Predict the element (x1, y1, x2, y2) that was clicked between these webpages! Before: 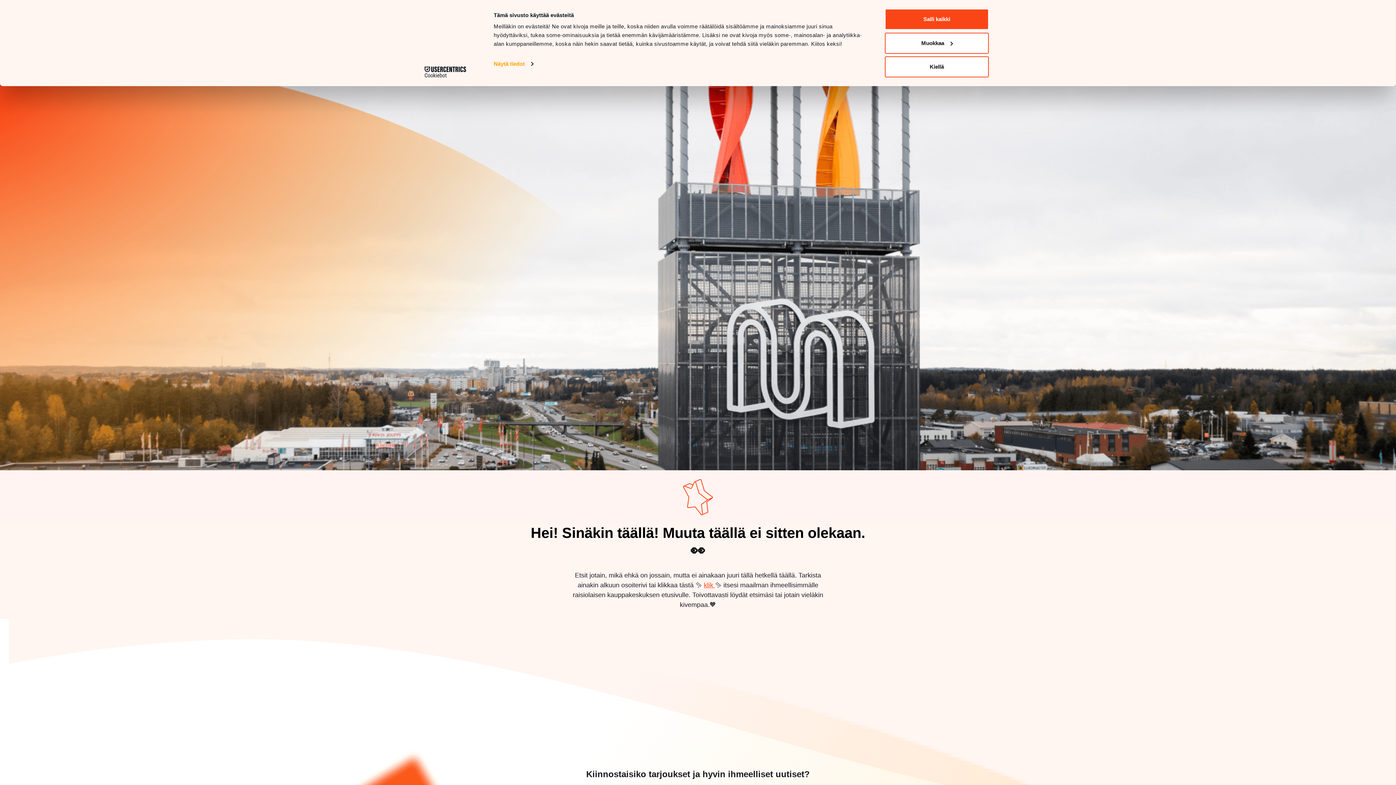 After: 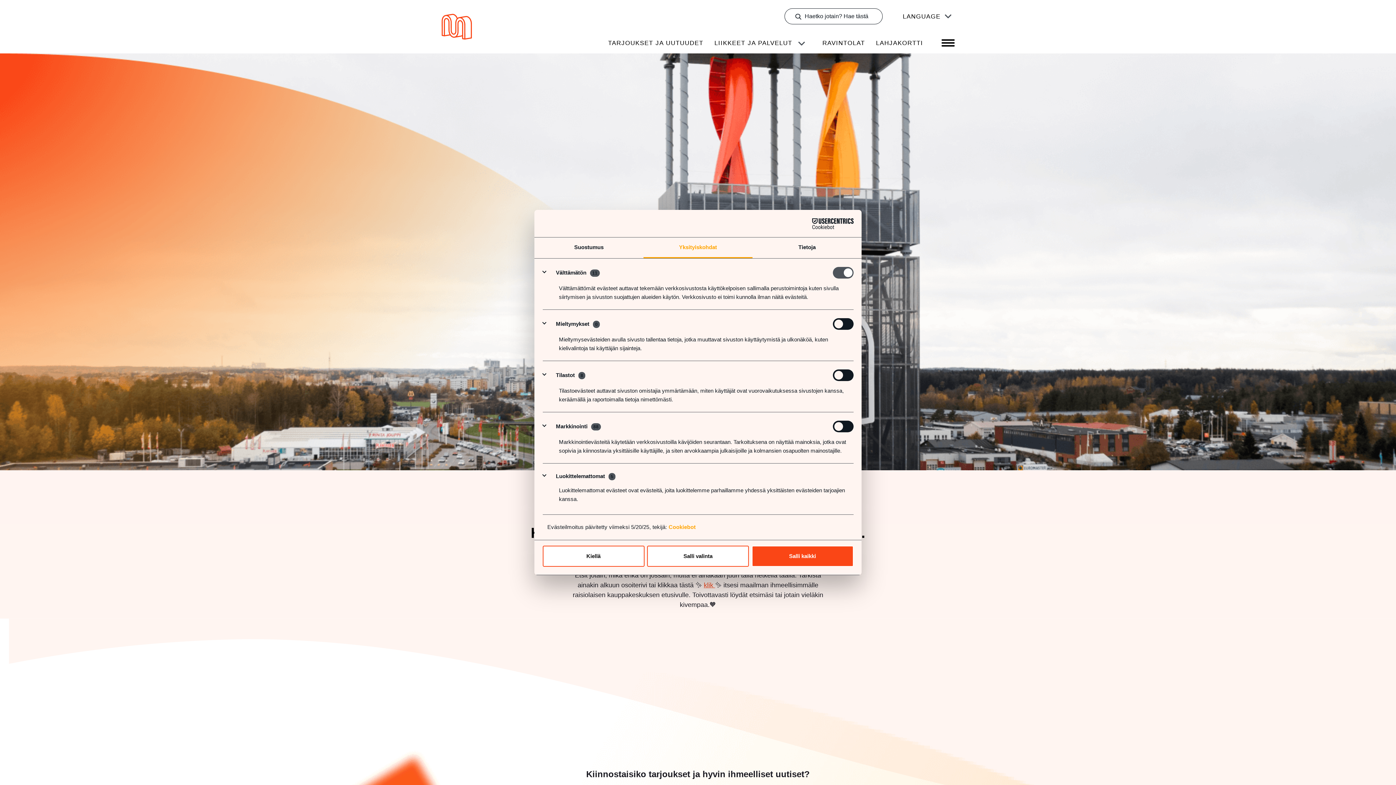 Action: label: Näytä tiedot bbox: (493, 58, 533, 69)